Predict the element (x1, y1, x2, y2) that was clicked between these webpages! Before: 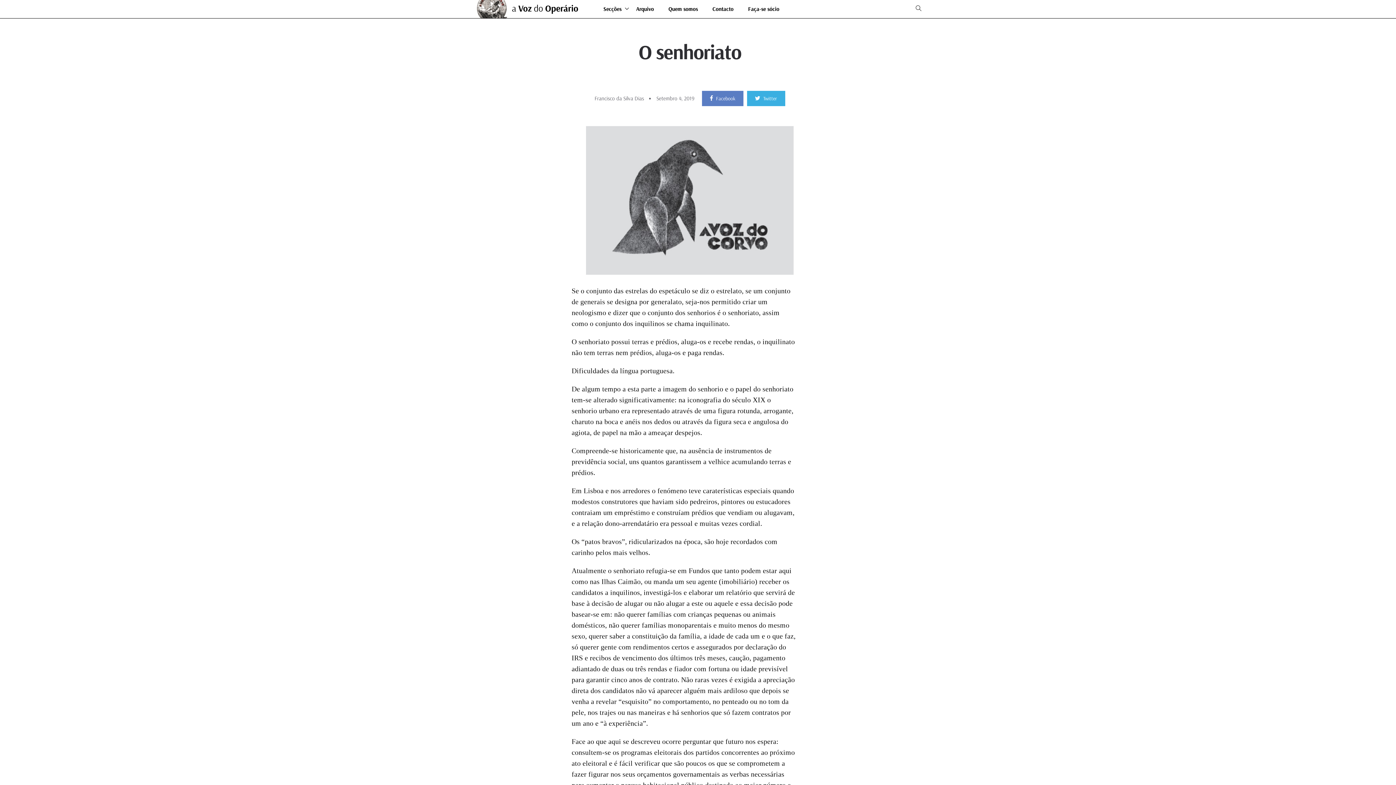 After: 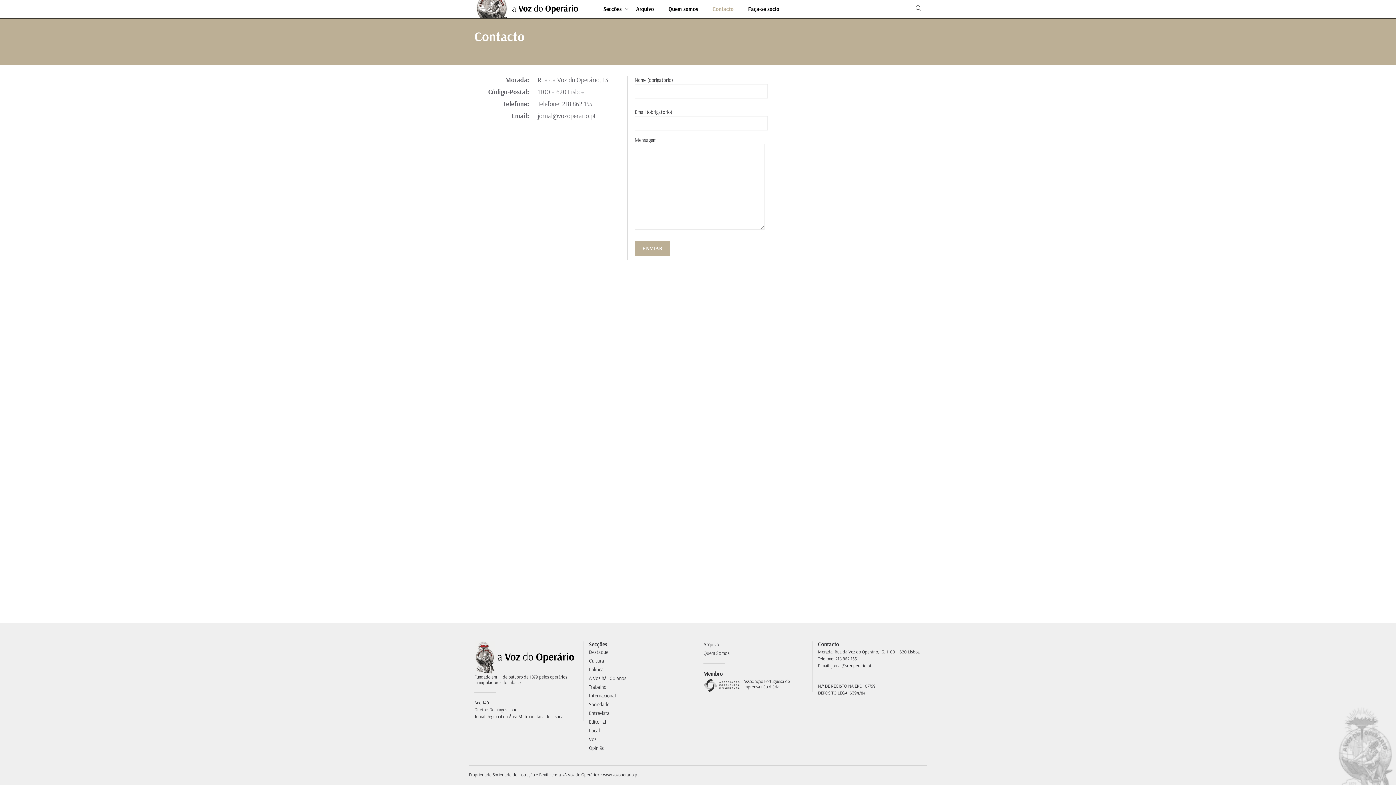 Action: label: Contacto bbox: (705, 6, 741, 12)